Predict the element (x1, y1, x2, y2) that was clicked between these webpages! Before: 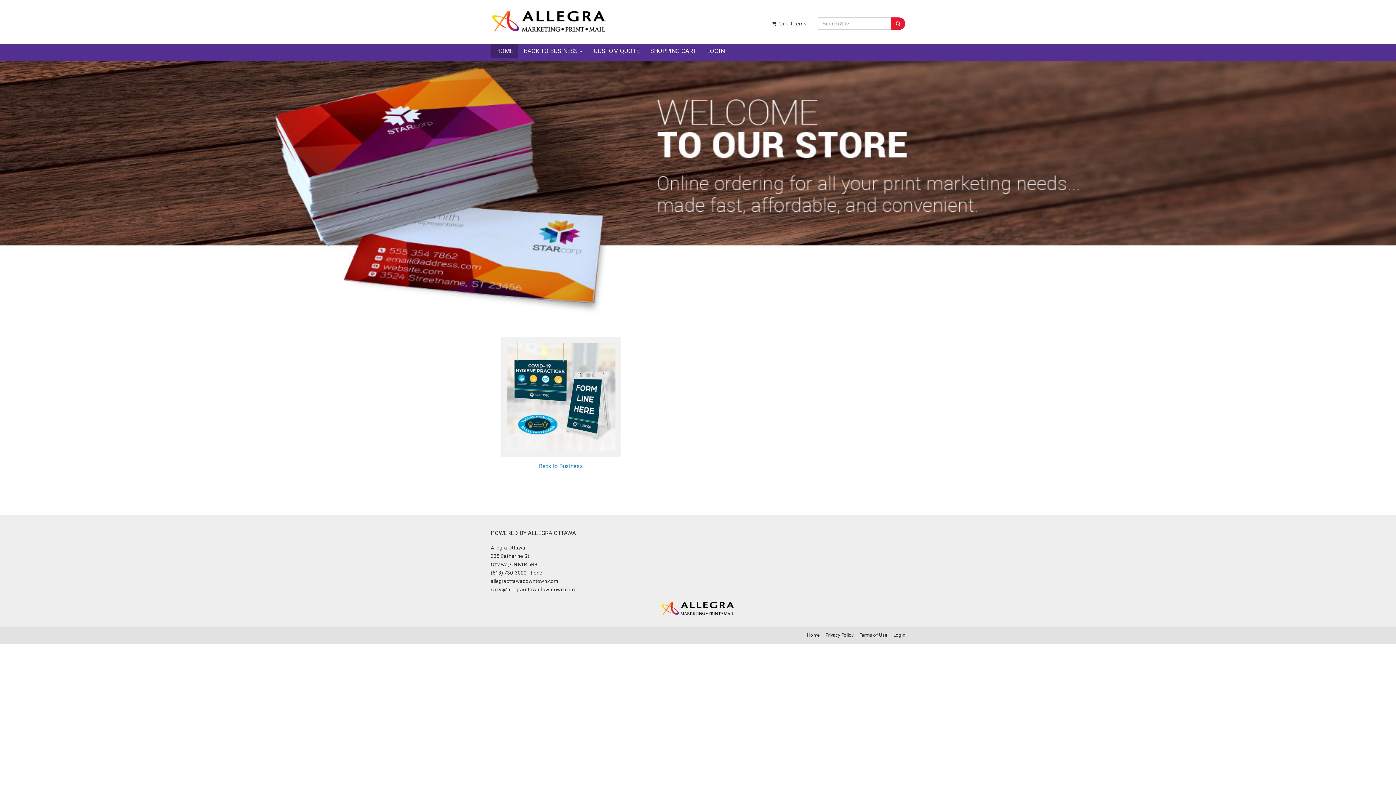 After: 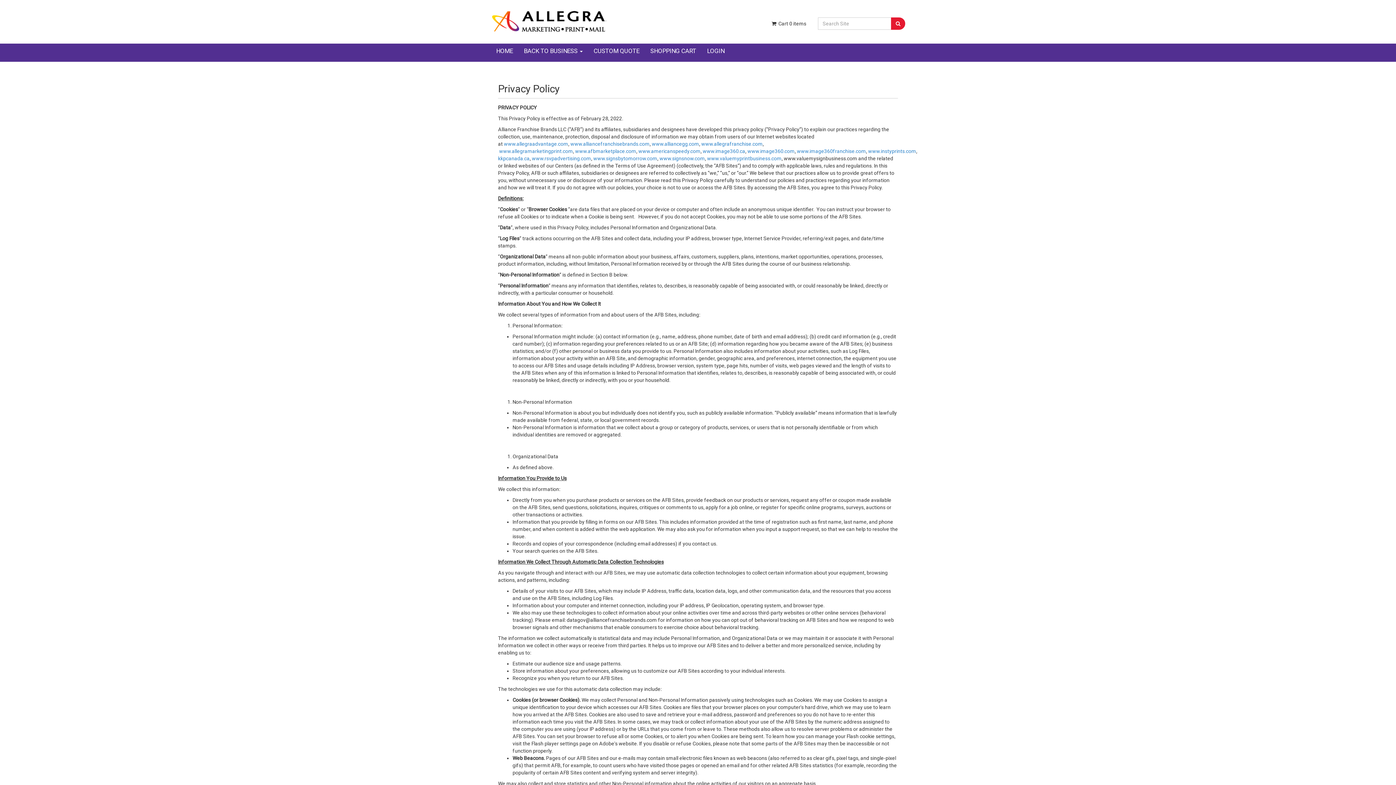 Action: label: Privacy Policy bbox: (825, 632, 853, 638)